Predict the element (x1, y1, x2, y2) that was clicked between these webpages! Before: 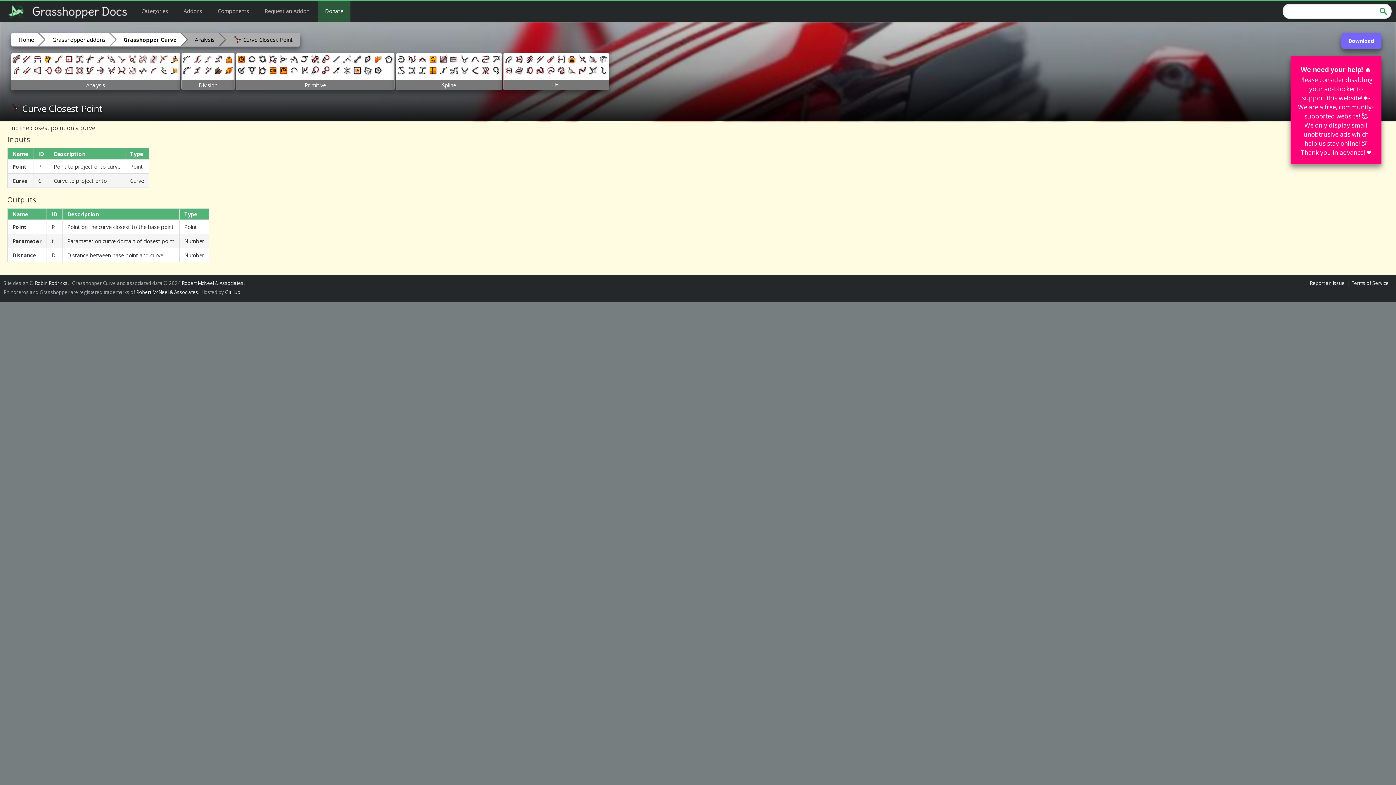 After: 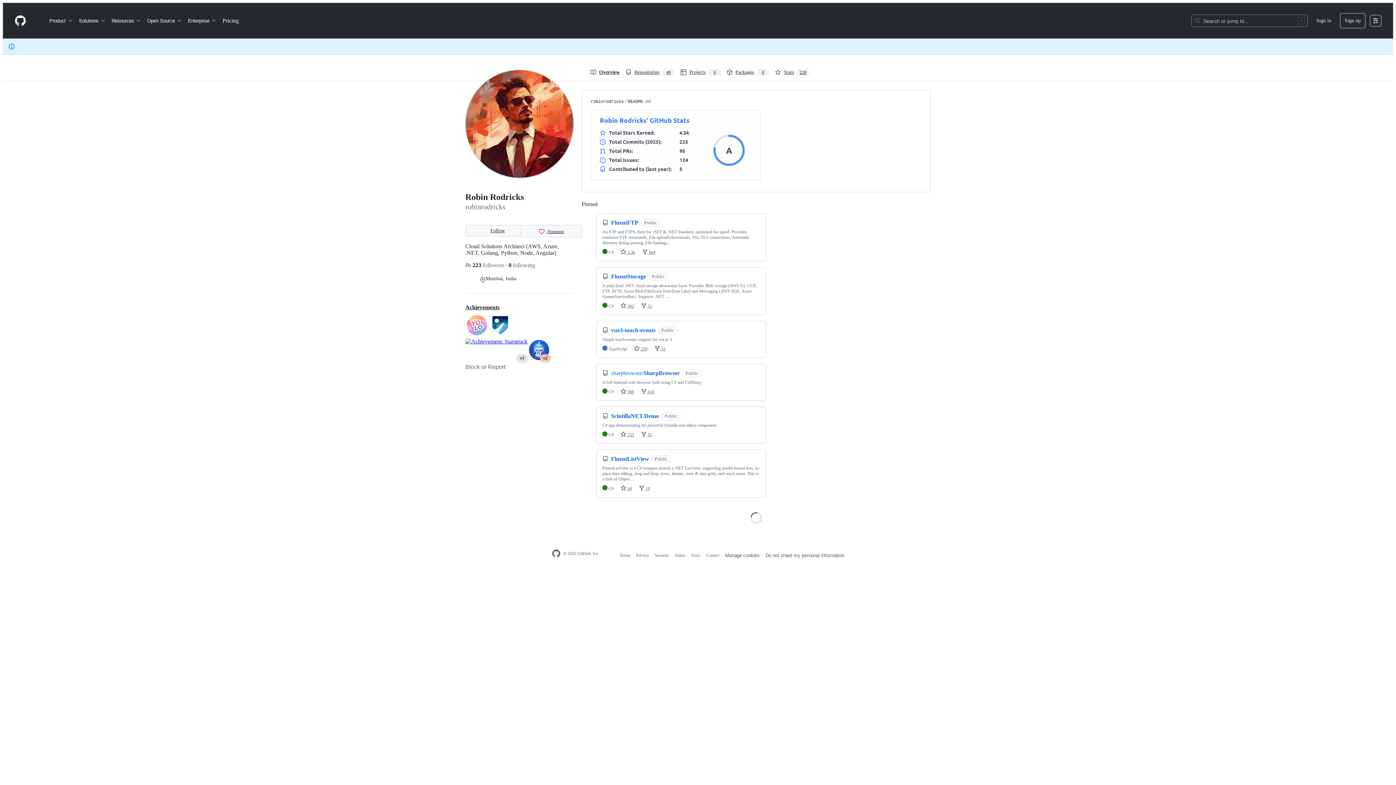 Action: label: Robin Rodricks bbox: (34, 280, 67, 286)